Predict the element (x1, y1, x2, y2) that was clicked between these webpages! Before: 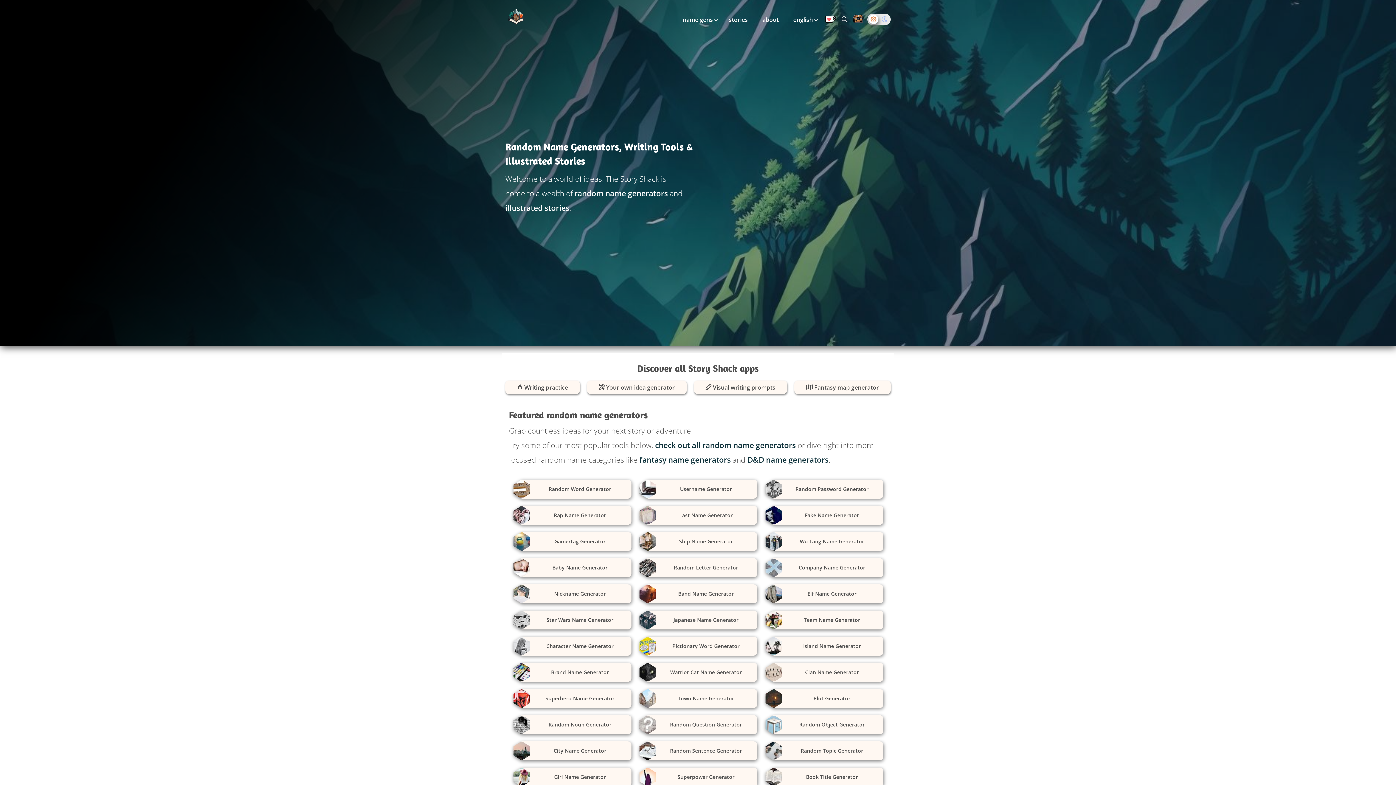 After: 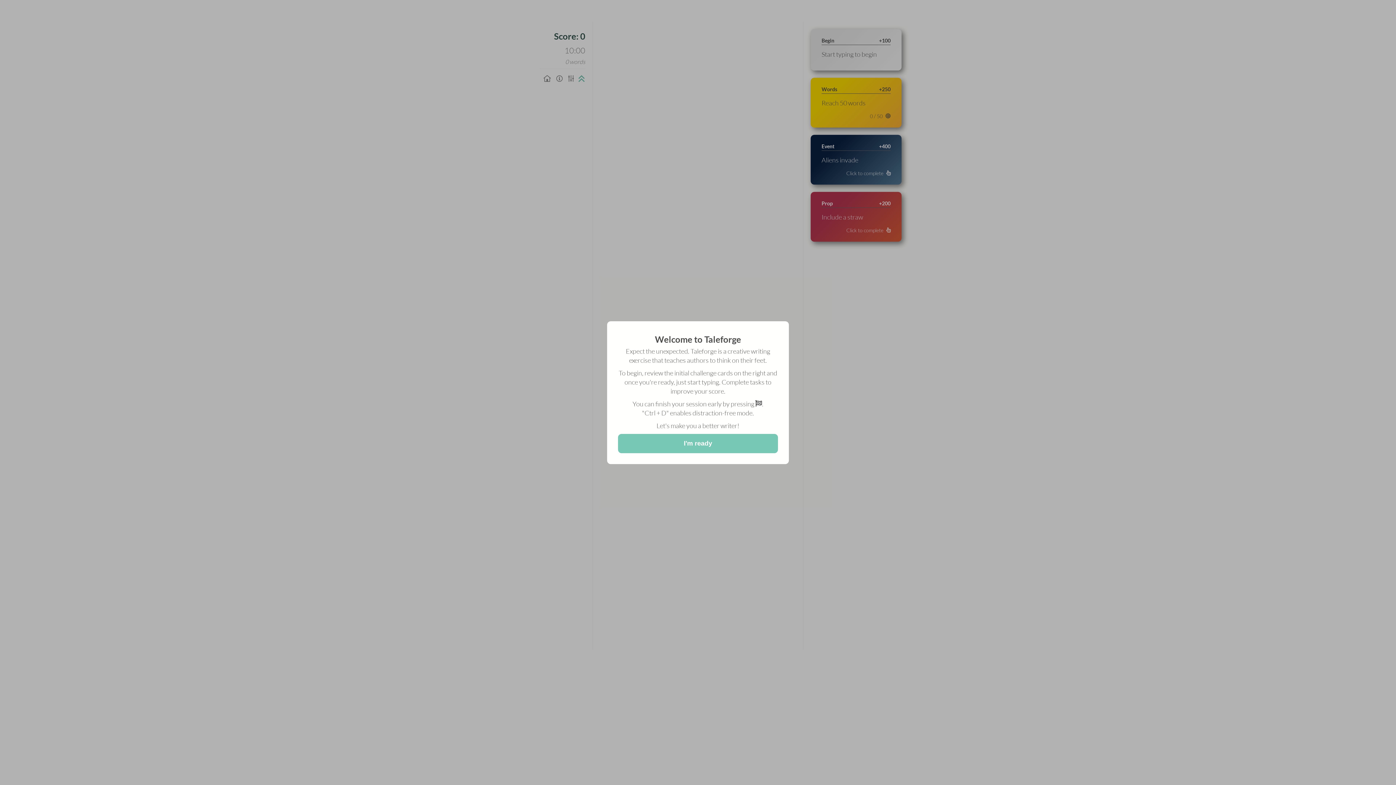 Action: bbox: (505, 380, 579, 394) label:  Writing practice